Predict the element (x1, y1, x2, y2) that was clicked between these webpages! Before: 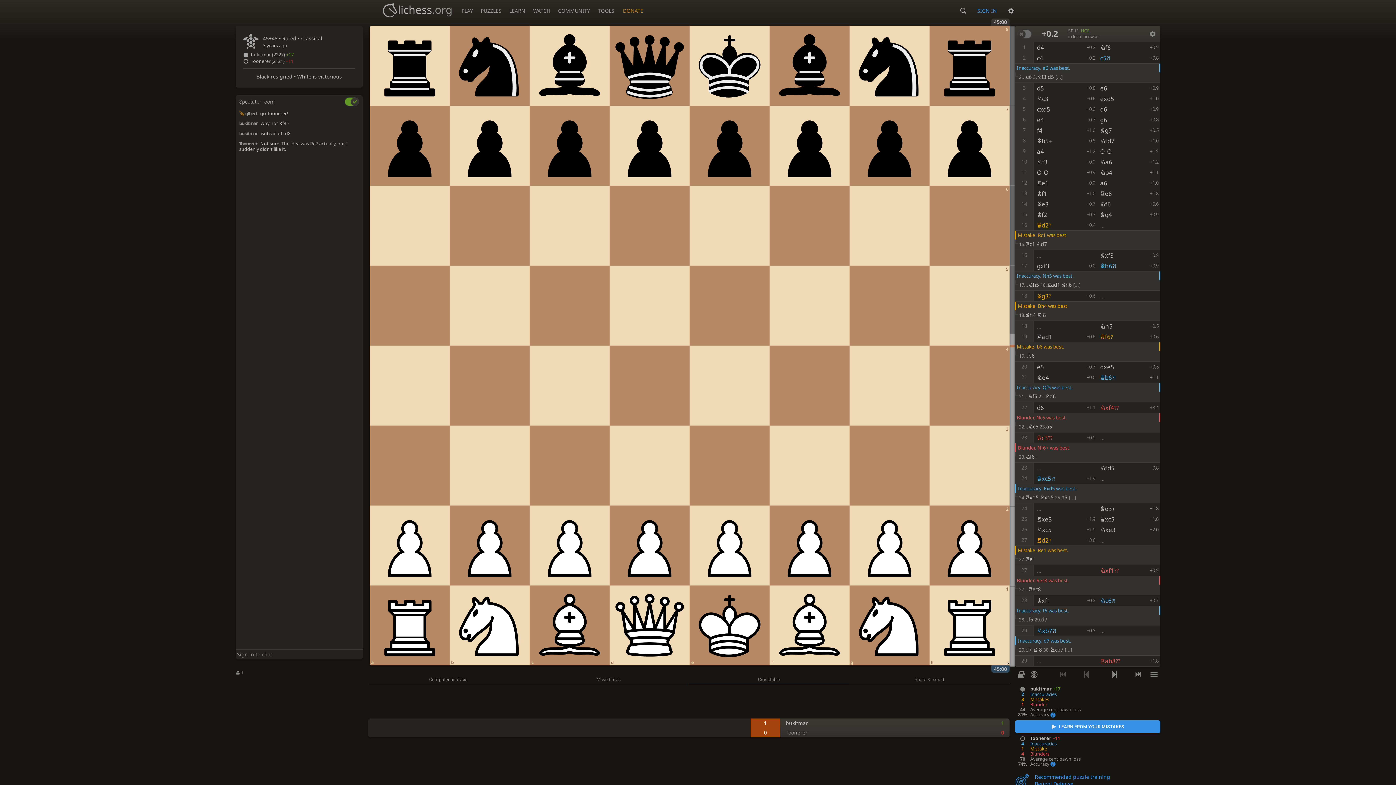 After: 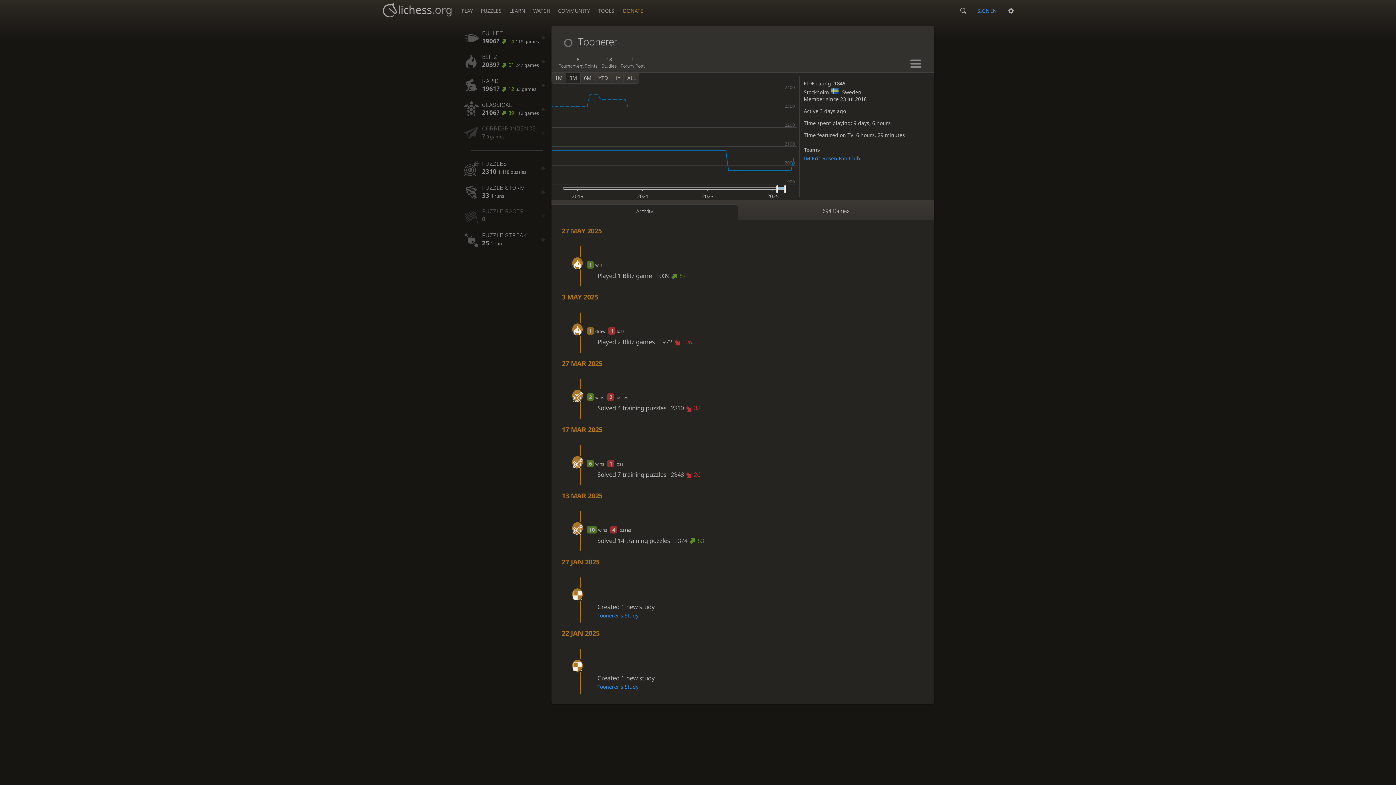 Action: bbox: (239, 140, 259, 146) label: Toonerer